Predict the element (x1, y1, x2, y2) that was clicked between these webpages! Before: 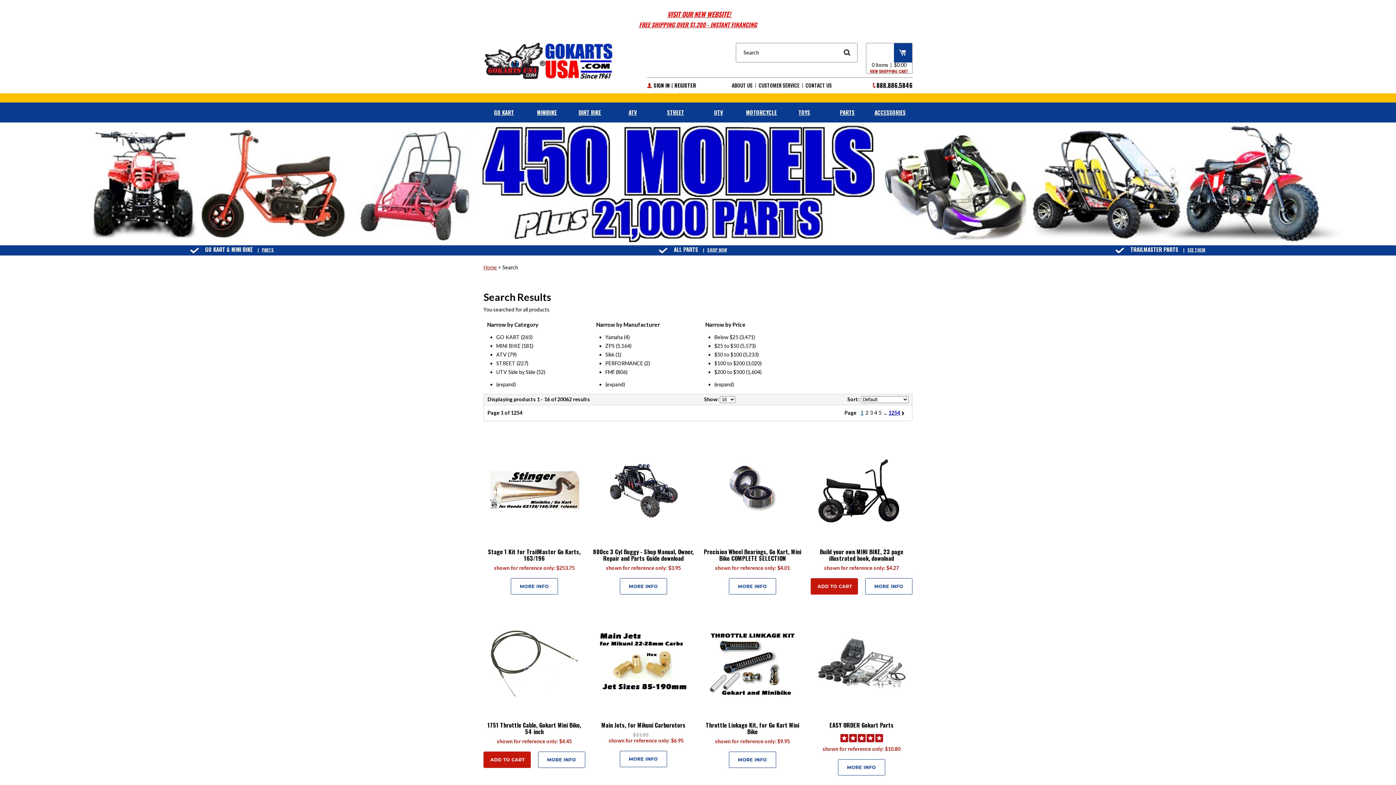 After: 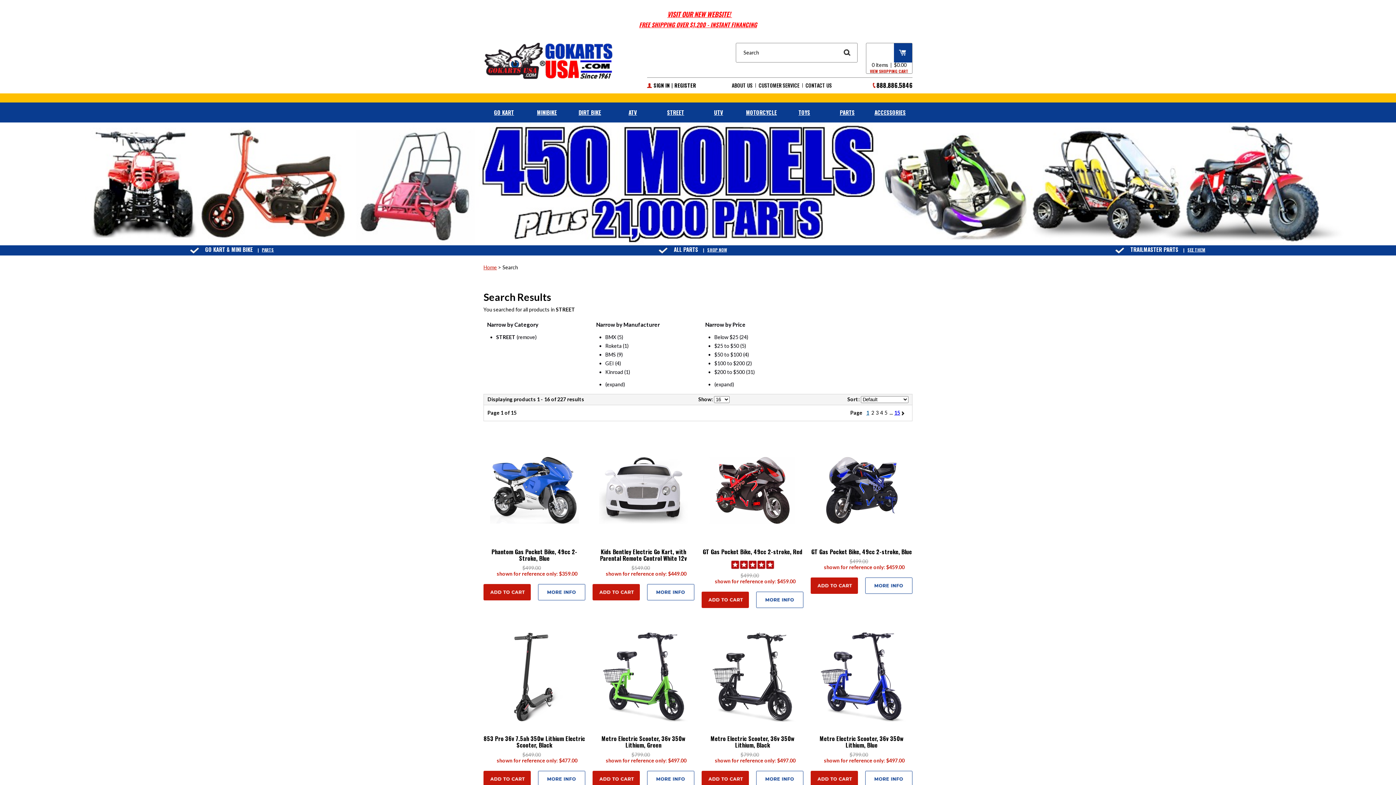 Action: bbox: (496, 360, 515, 366) label: STREET